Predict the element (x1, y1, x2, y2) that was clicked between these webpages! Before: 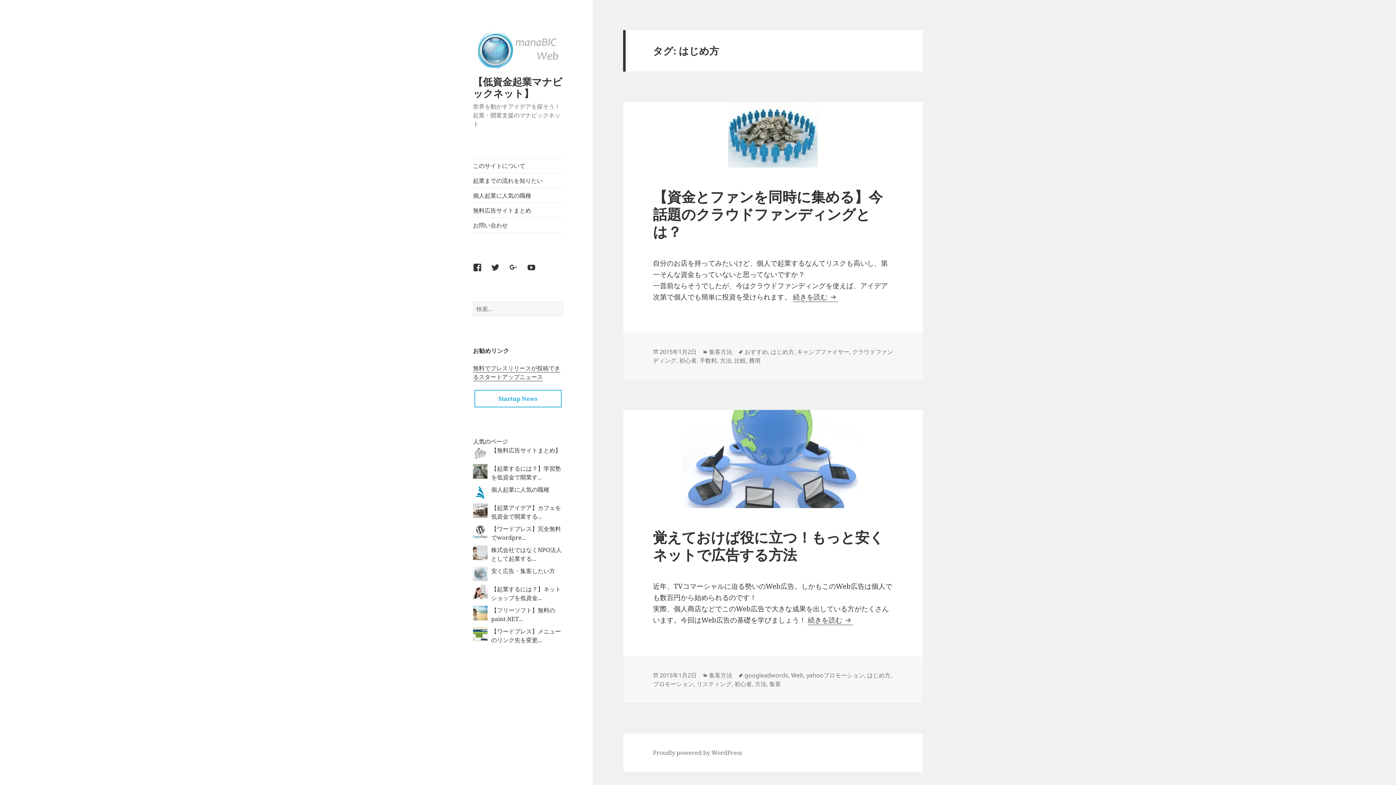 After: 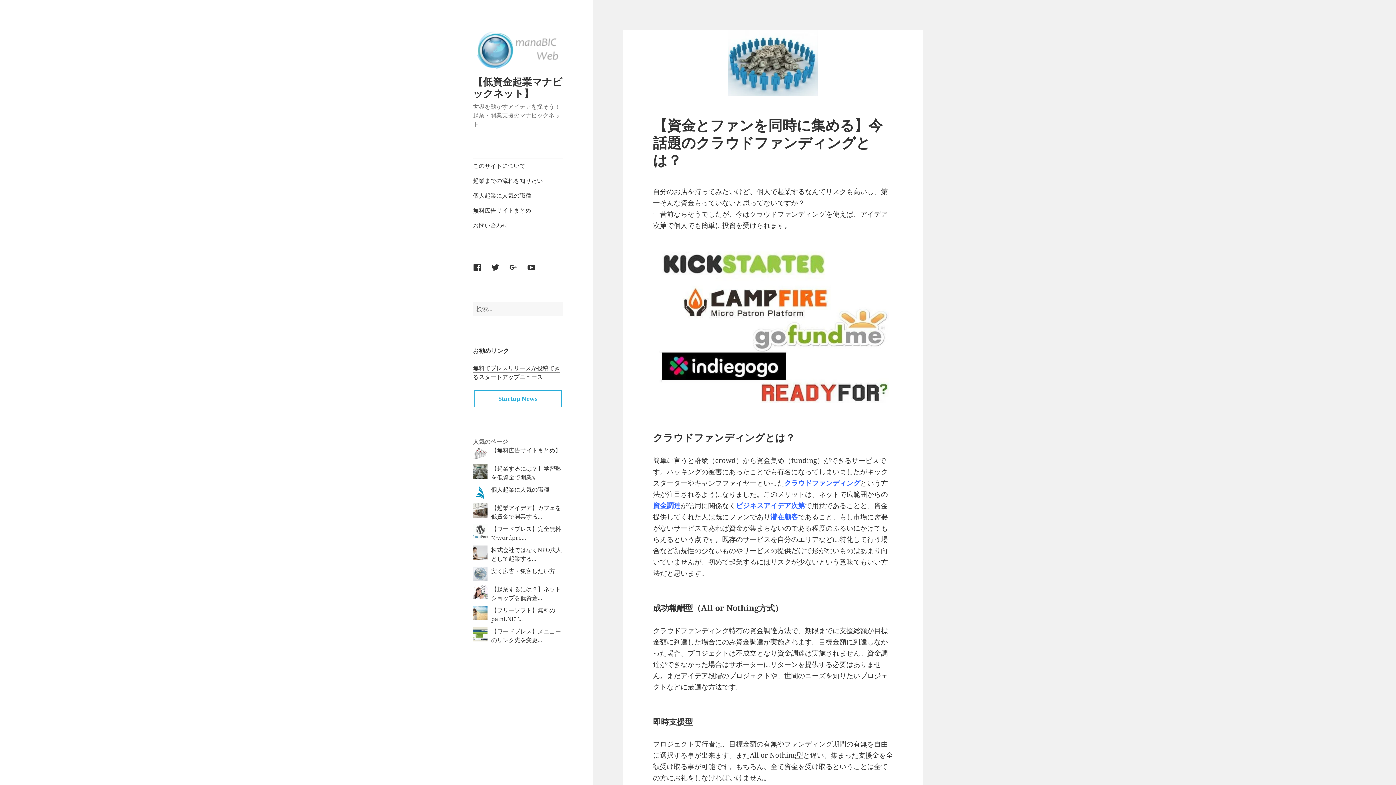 Action: label: 2015年1月2日 bbox: (659, 348, 696, 356)